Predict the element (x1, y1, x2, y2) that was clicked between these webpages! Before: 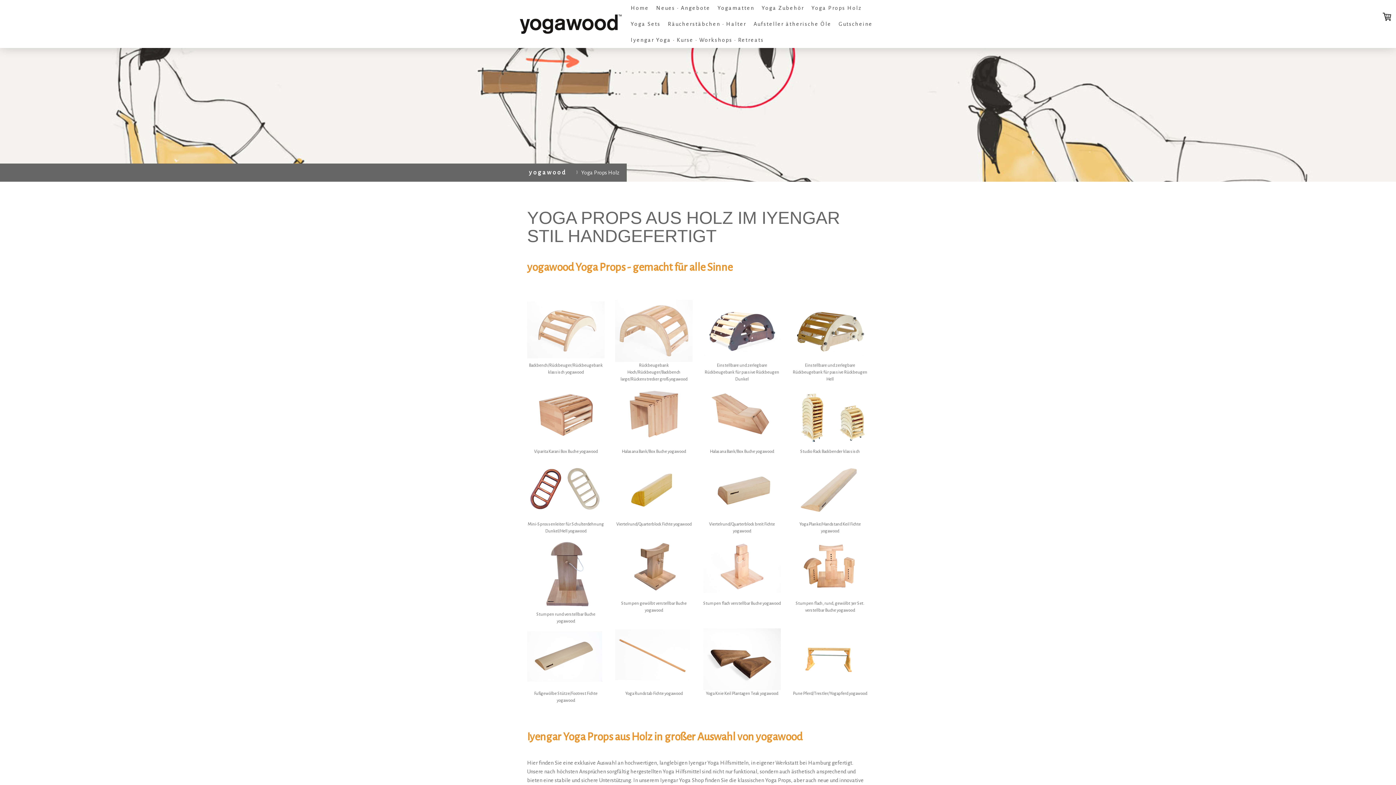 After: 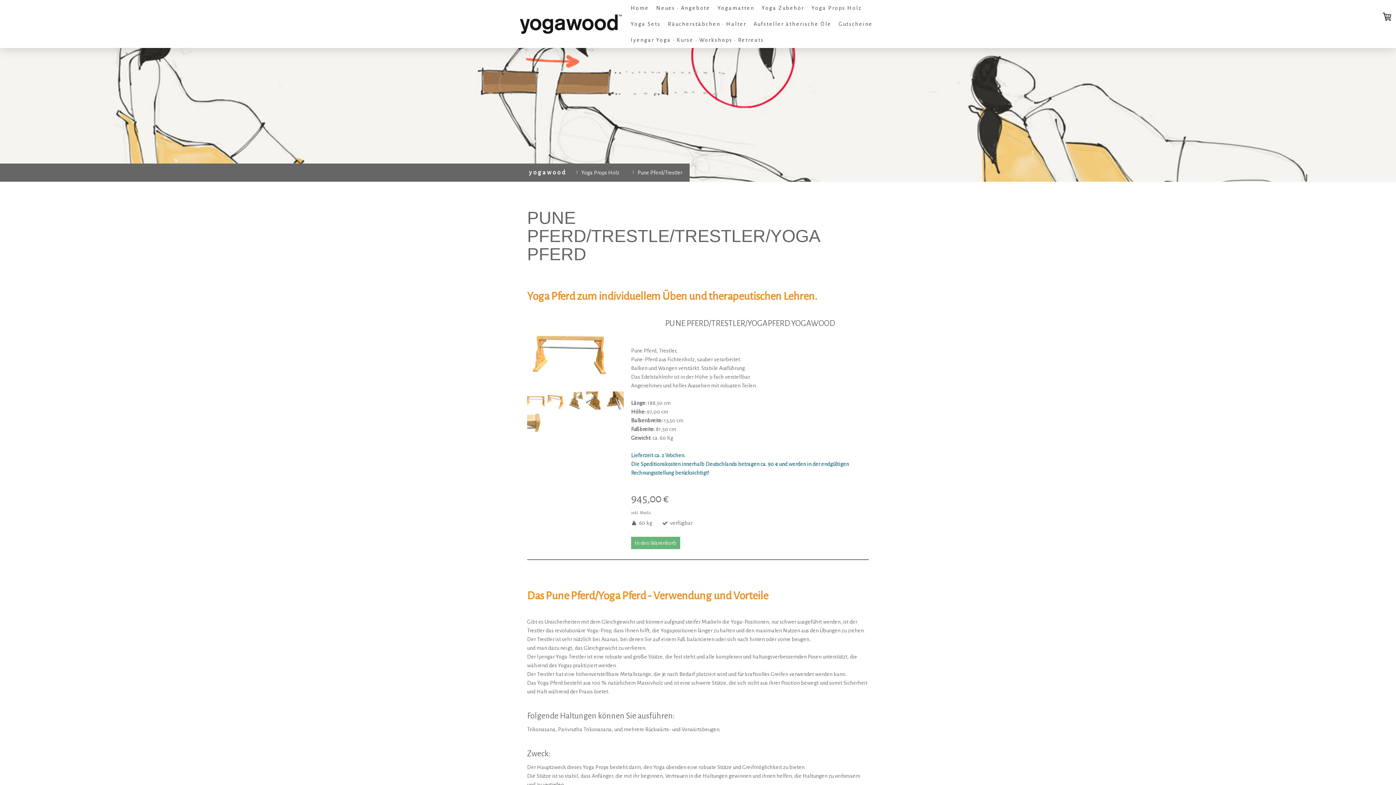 Action: bbox: (791, 630, 869, 635)